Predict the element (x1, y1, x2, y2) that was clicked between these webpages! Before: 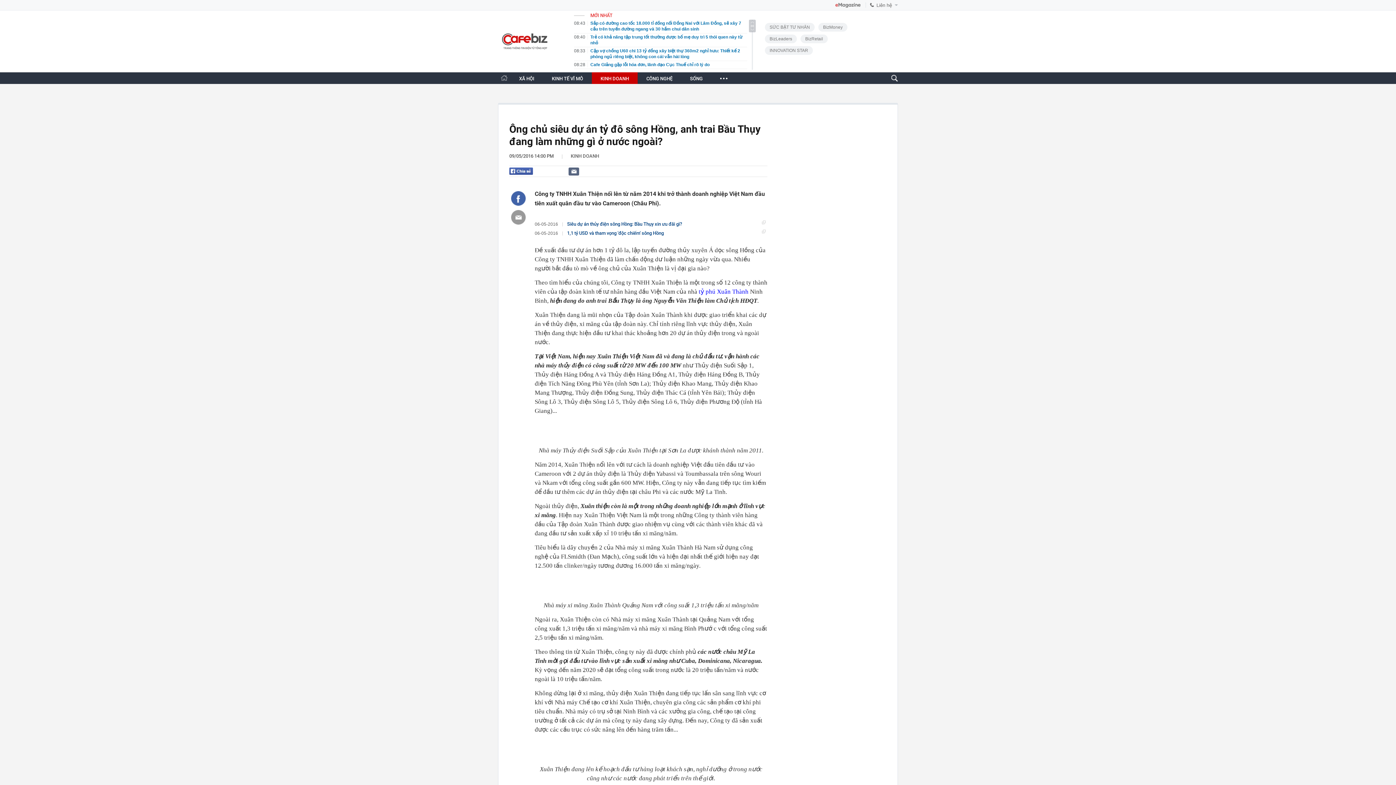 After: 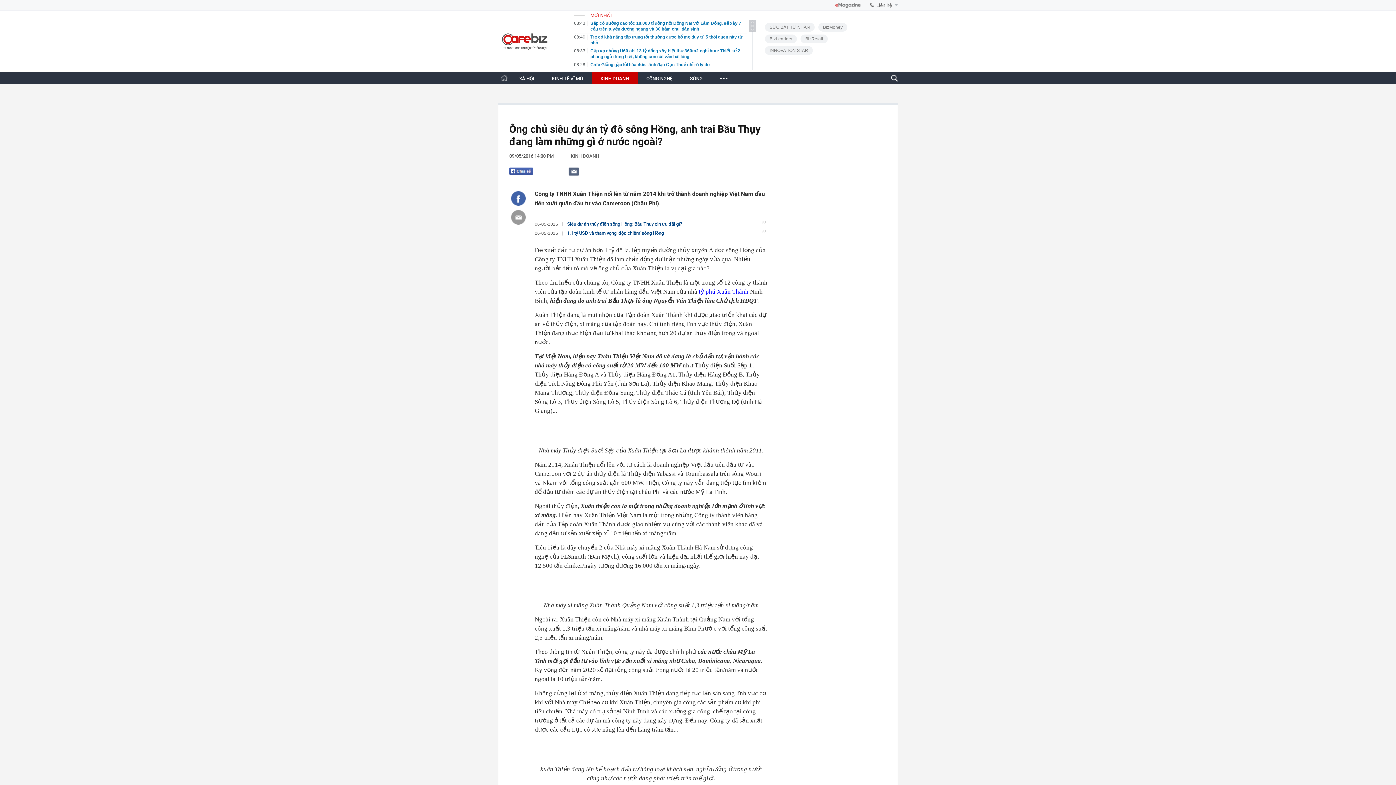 Action: bbox: (568, 167, 579, 175)